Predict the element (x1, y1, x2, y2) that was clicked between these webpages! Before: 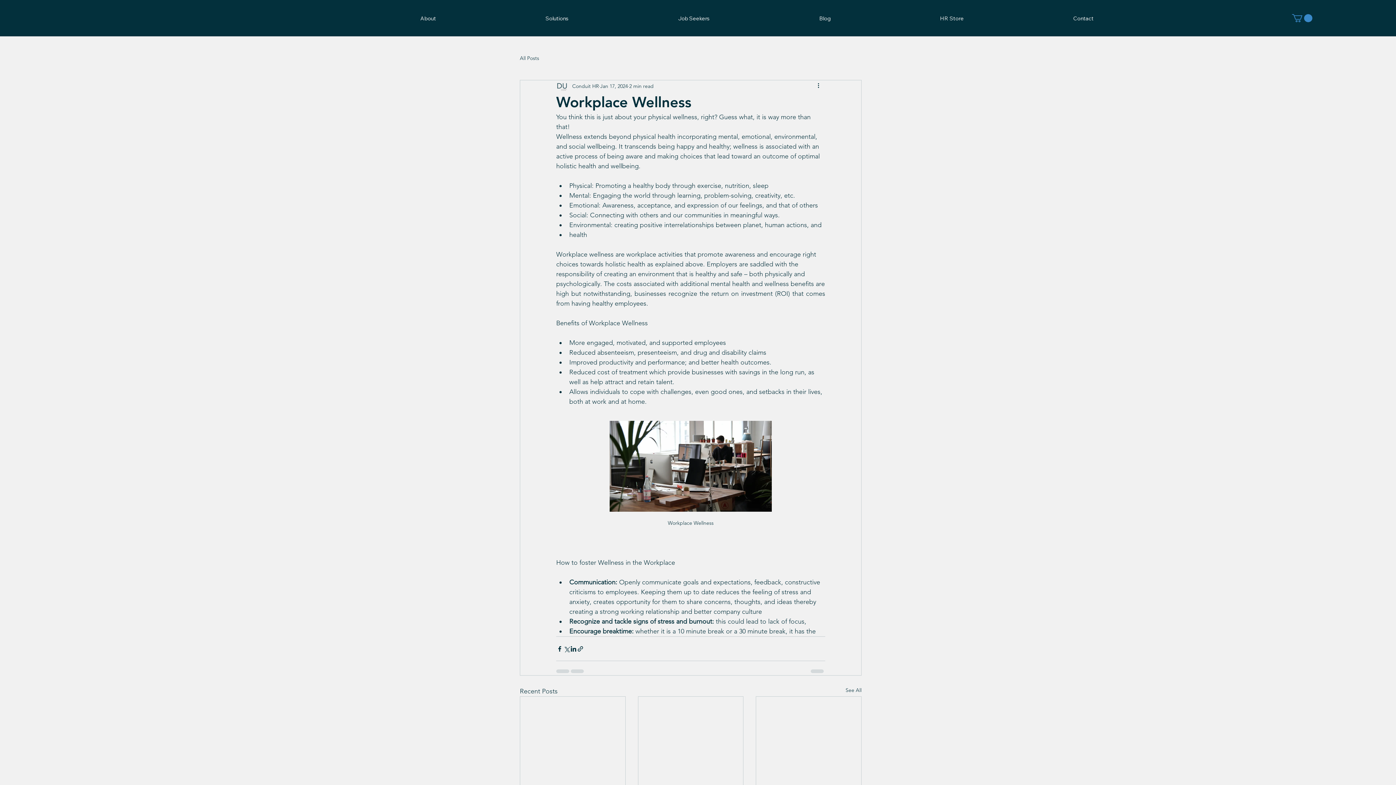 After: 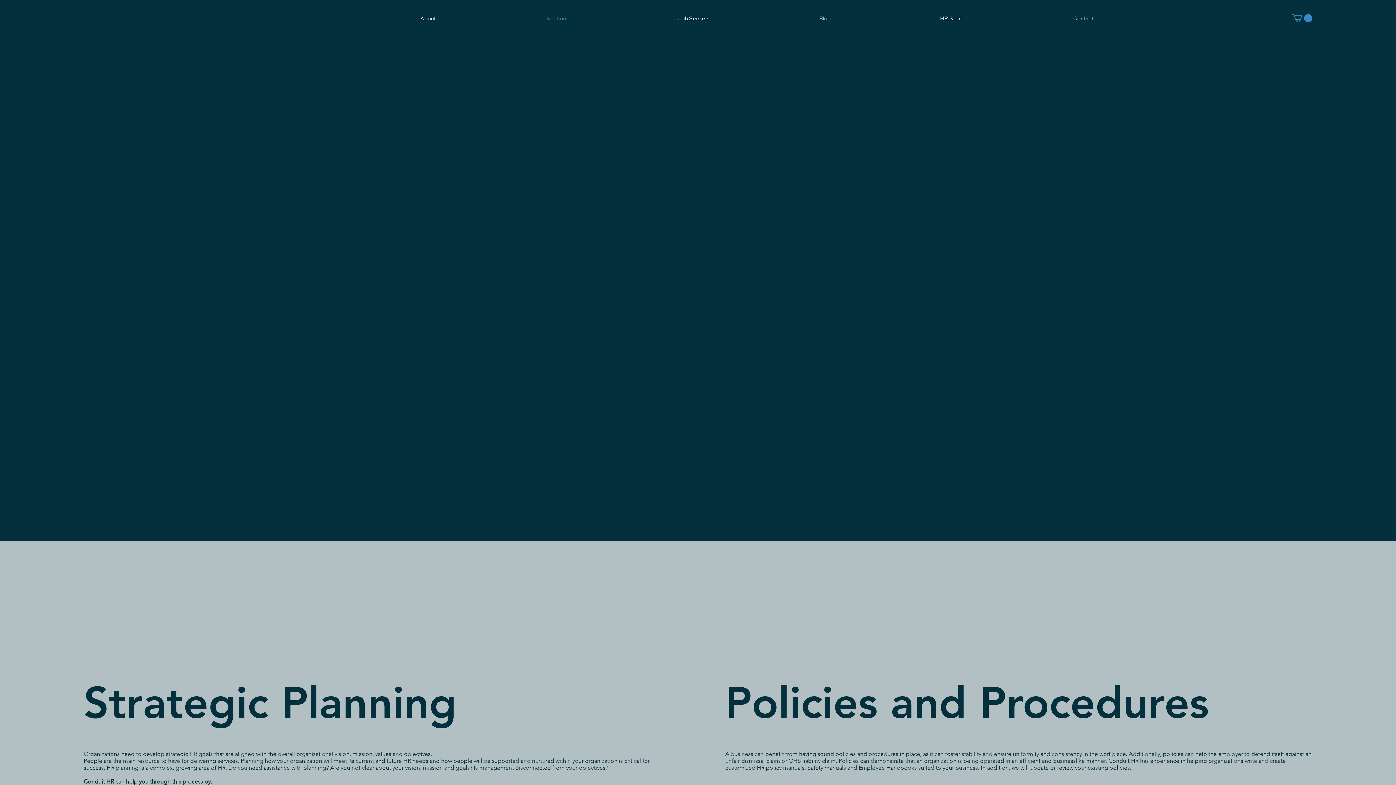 Action: bbox: (442, 10, 572, 25) label: Solutions